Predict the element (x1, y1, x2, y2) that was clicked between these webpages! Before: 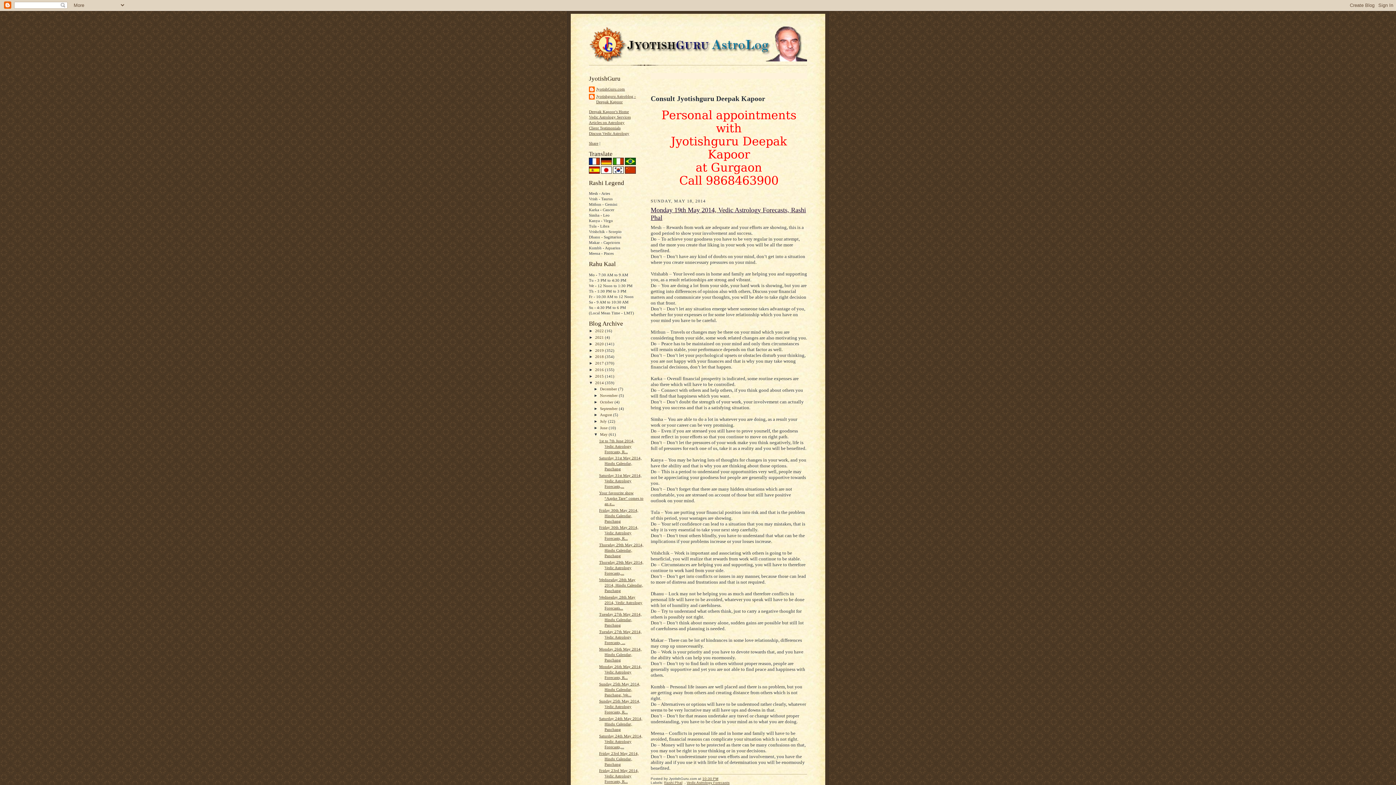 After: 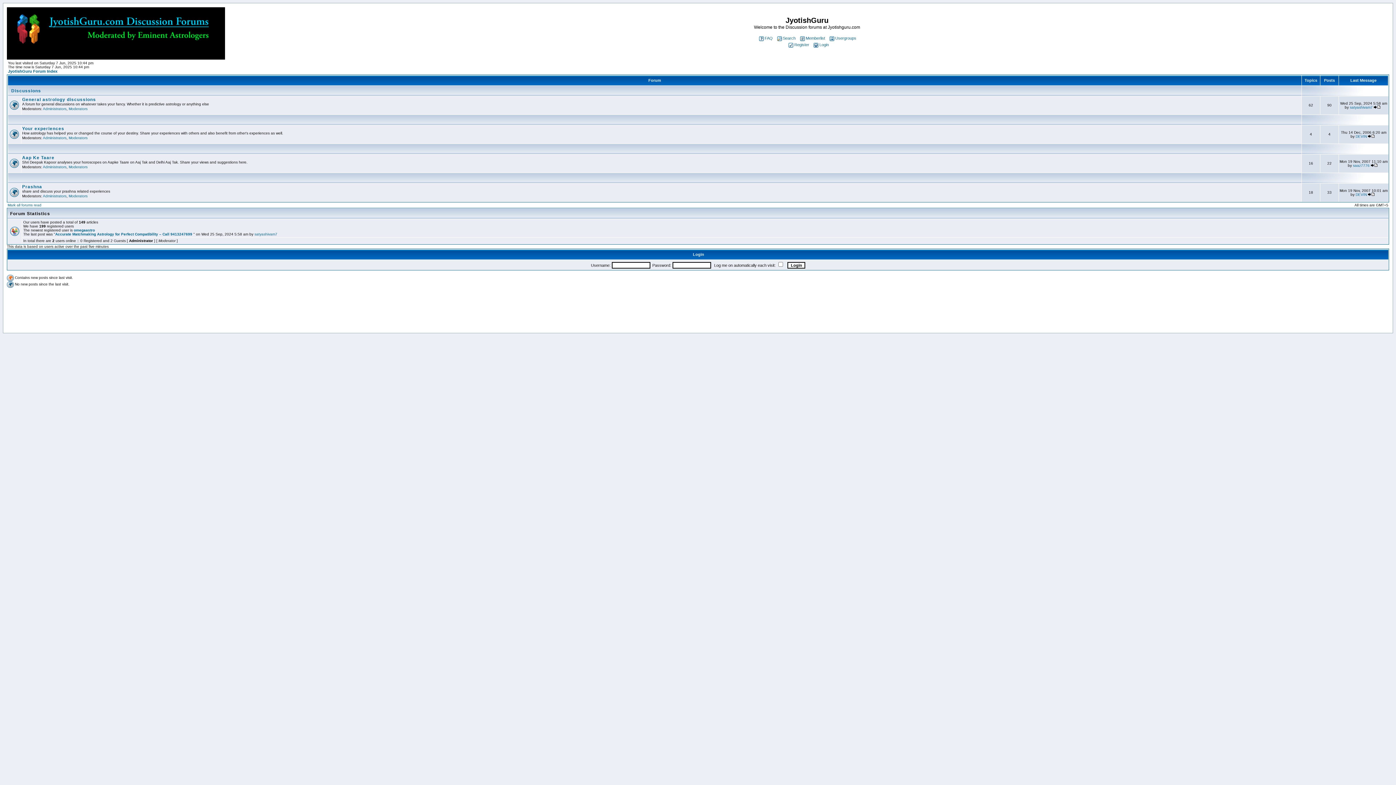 Action: bbox: (589, 131, 629, 135) label: Discuss Vedic Astrology